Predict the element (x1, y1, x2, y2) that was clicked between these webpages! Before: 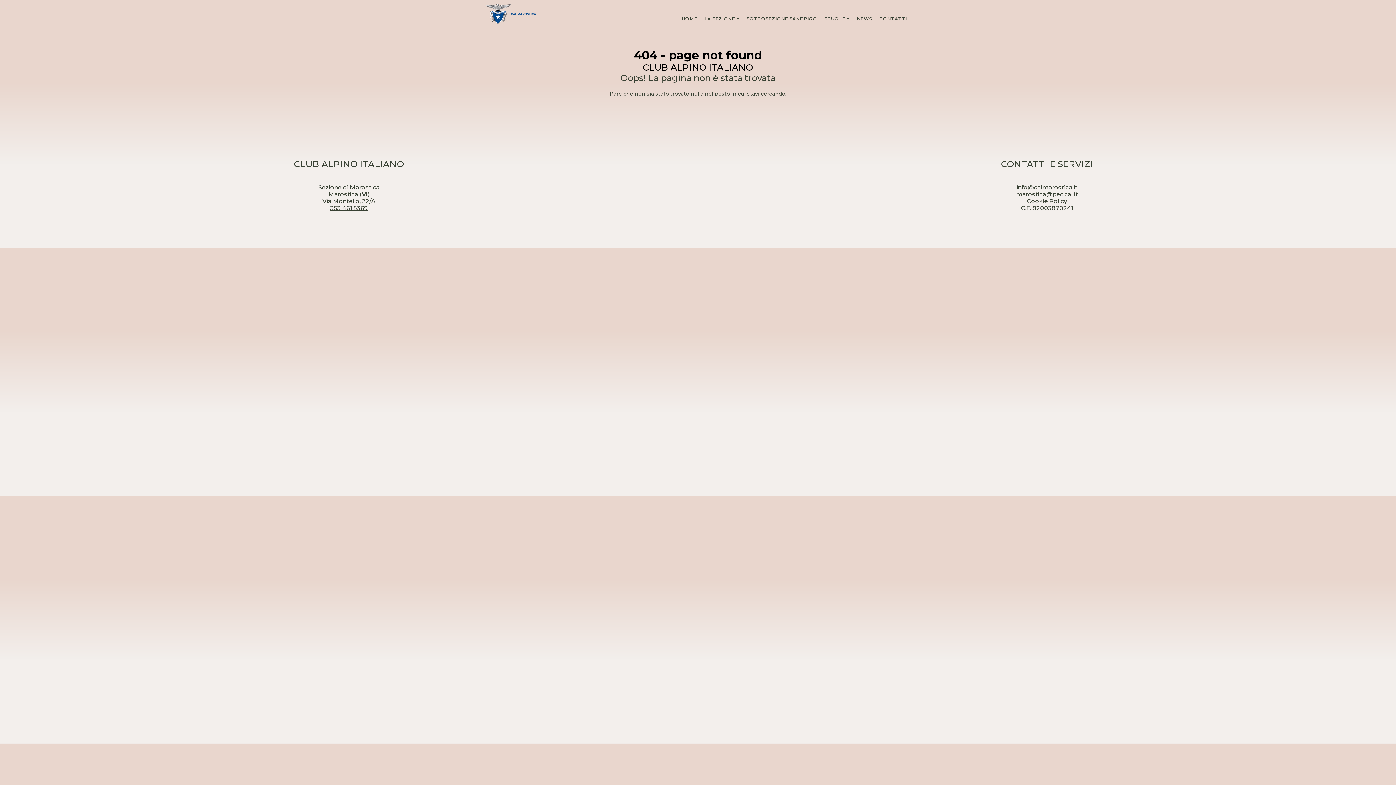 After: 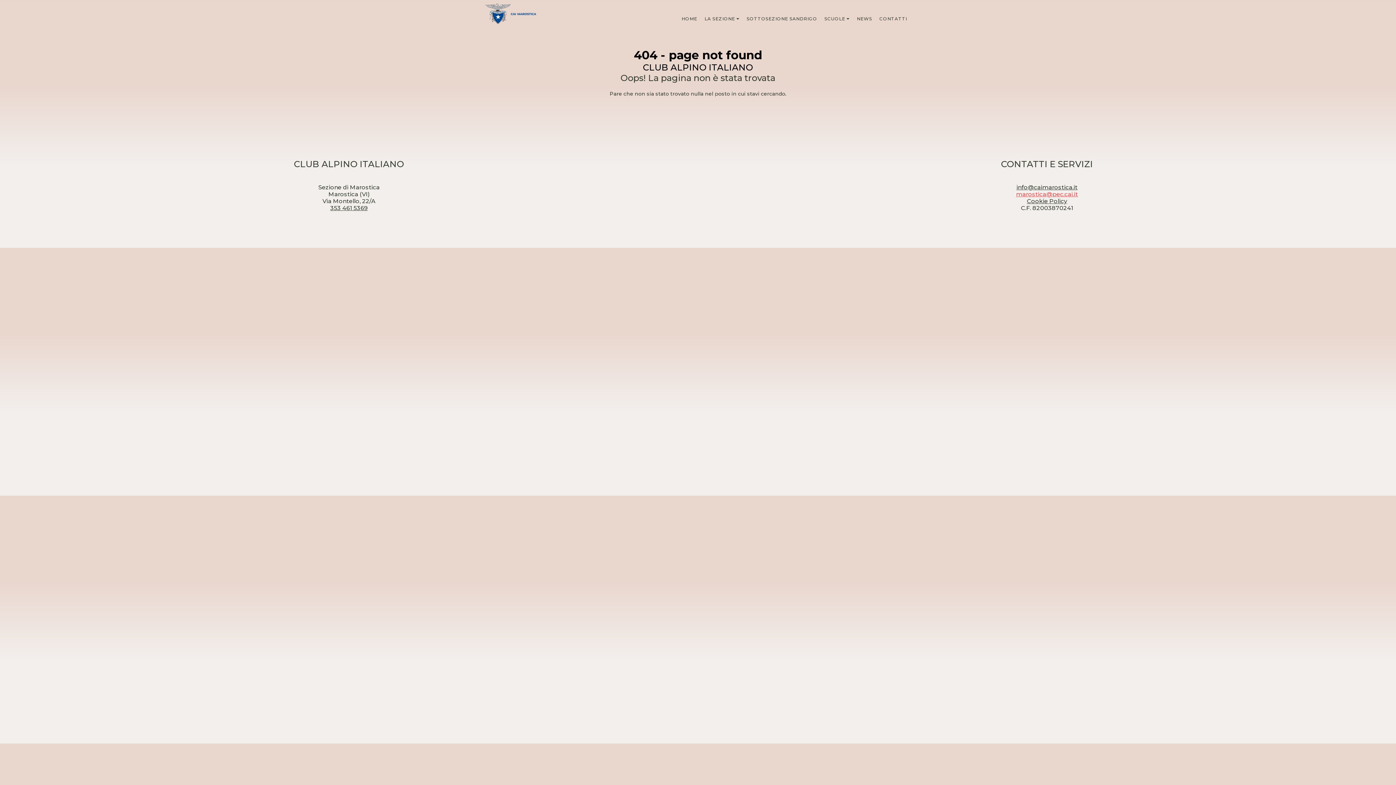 Action: bbox: (1016, 190, 1078, 197) label: marostica@pec.cai.it﻿